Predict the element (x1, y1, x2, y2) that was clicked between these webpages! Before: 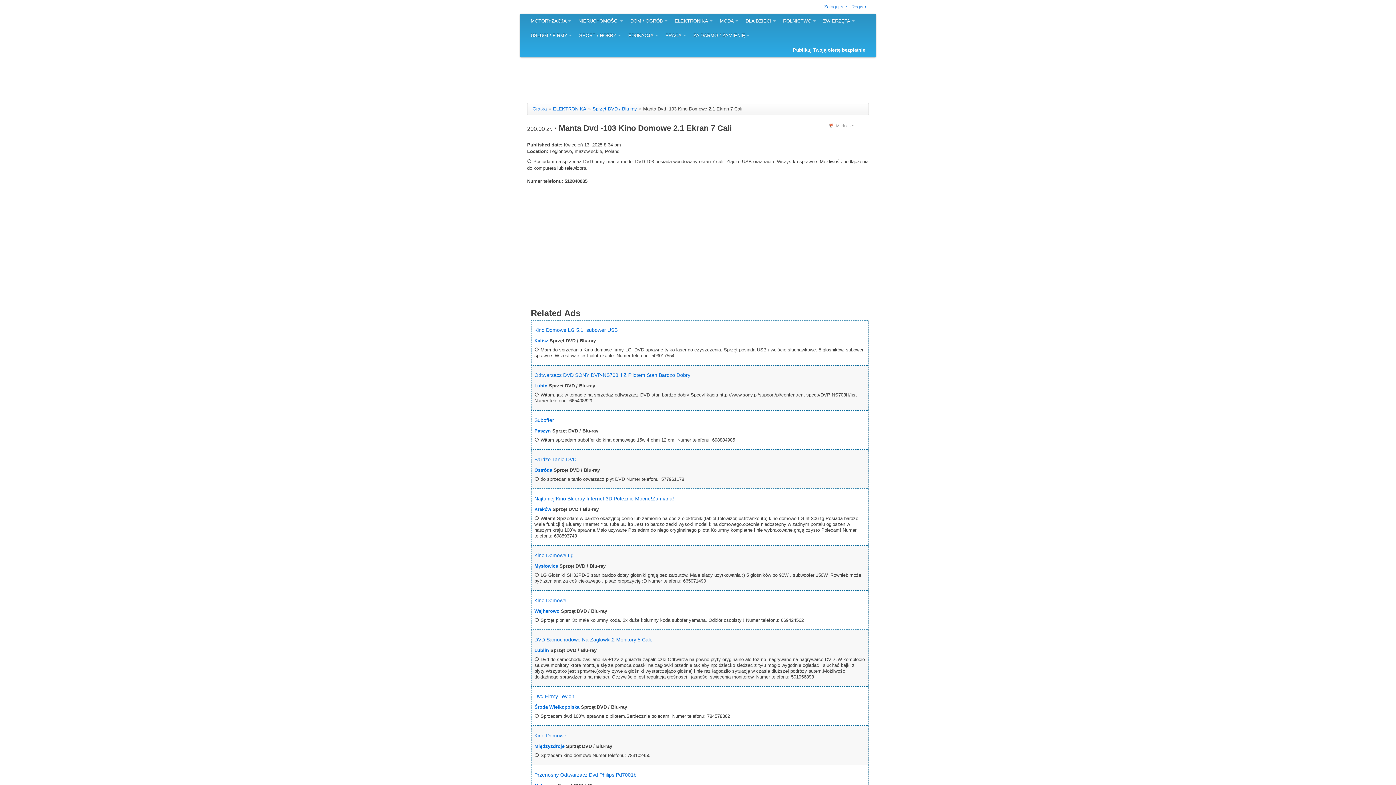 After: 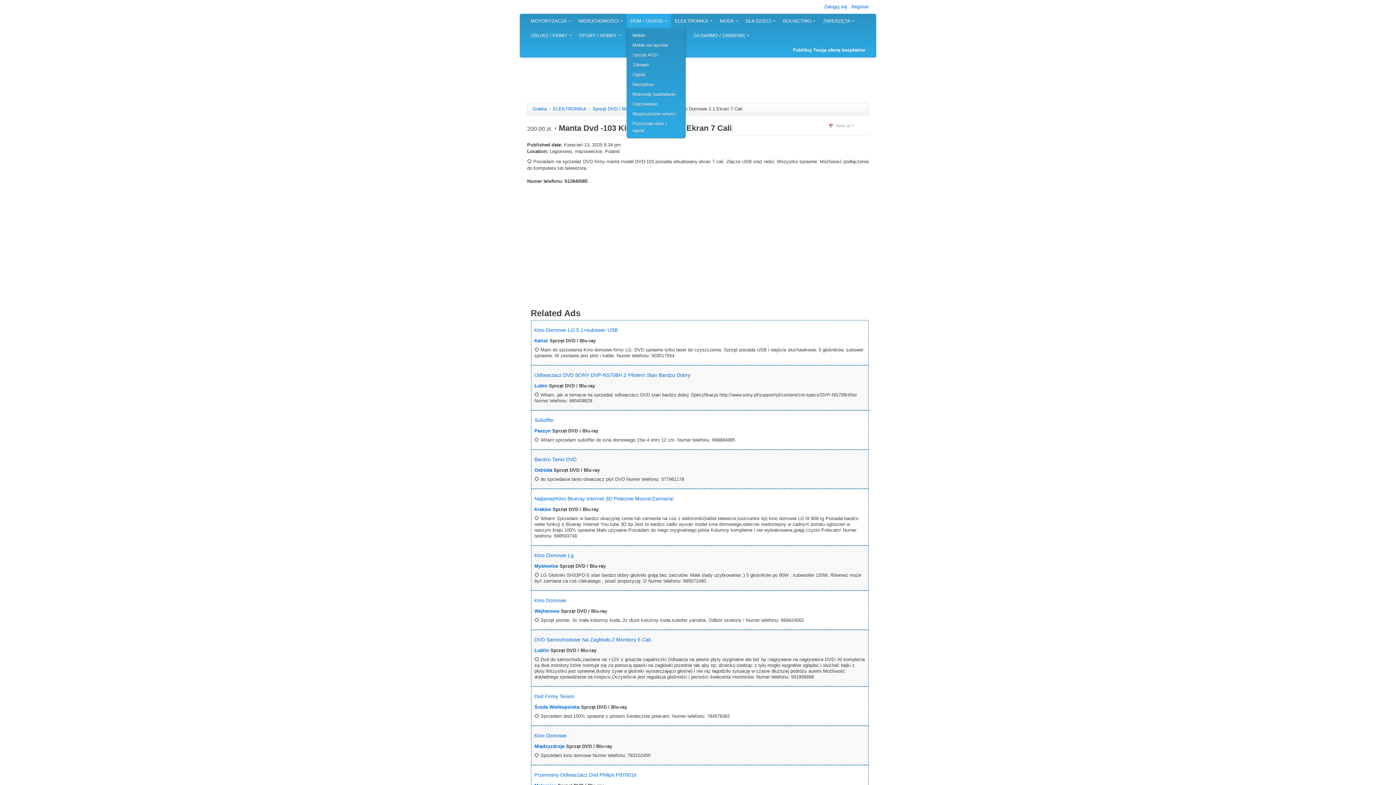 Action: label: DOM / OGRÓD bbox: (626, 13, 671, 28)